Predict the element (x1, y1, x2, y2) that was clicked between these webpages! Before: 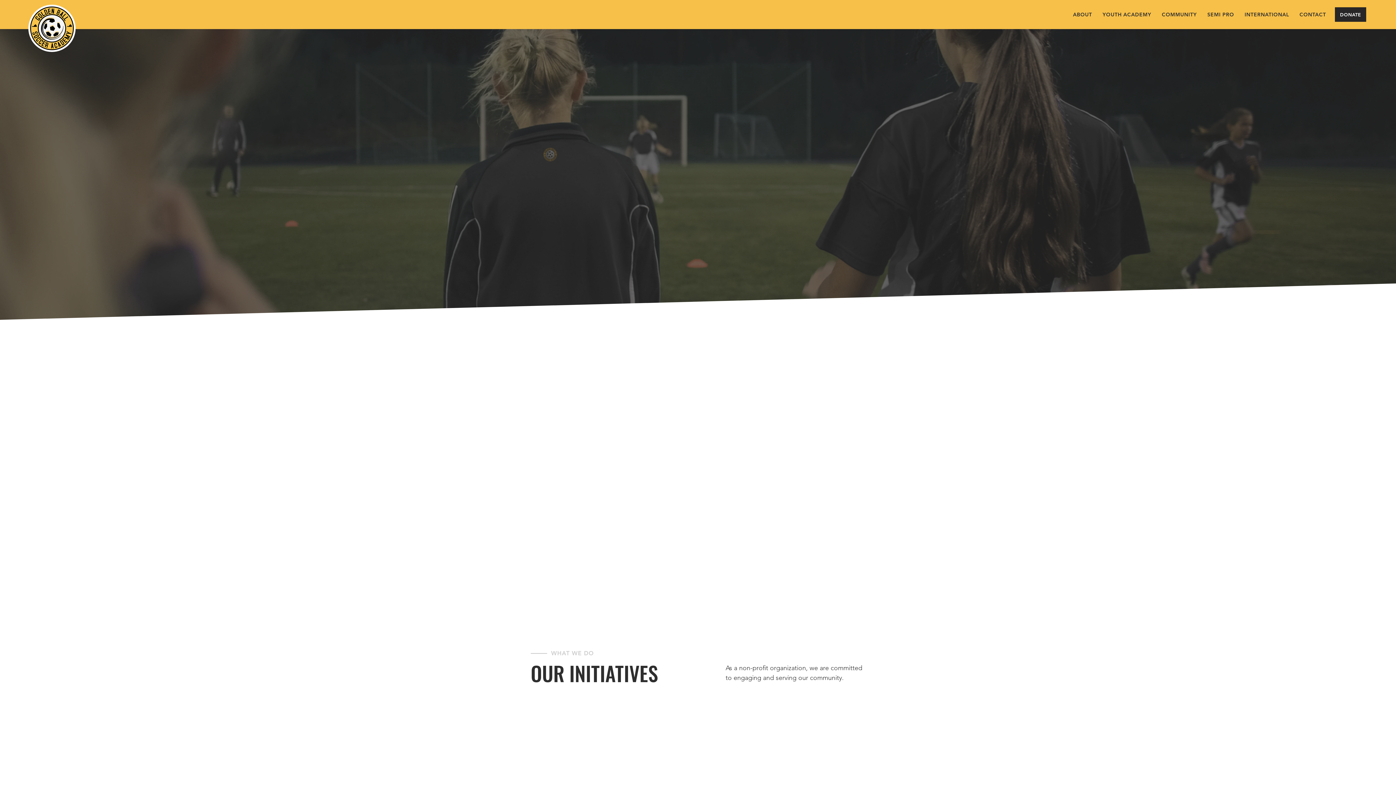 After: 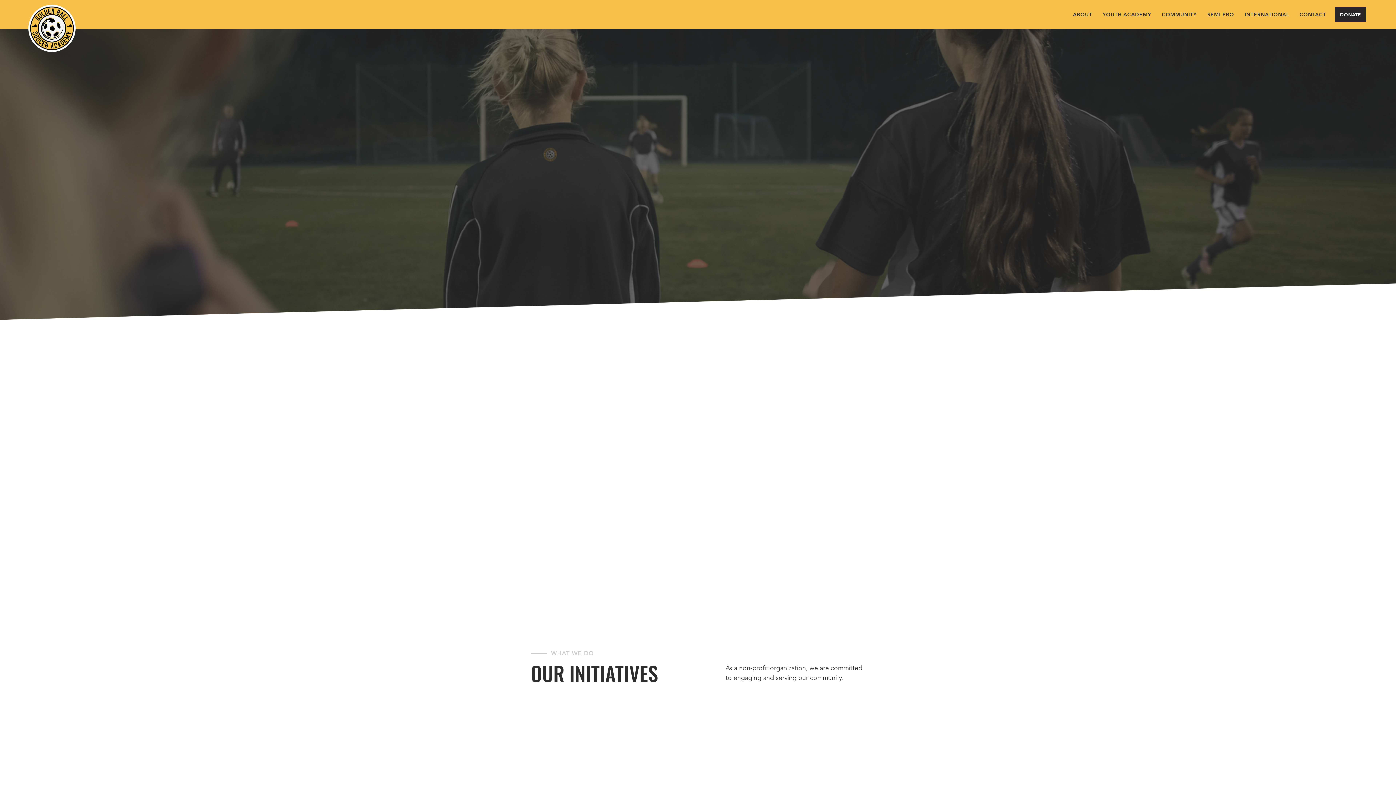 Action: label: View More bbox: (689, 201, 707, 219)